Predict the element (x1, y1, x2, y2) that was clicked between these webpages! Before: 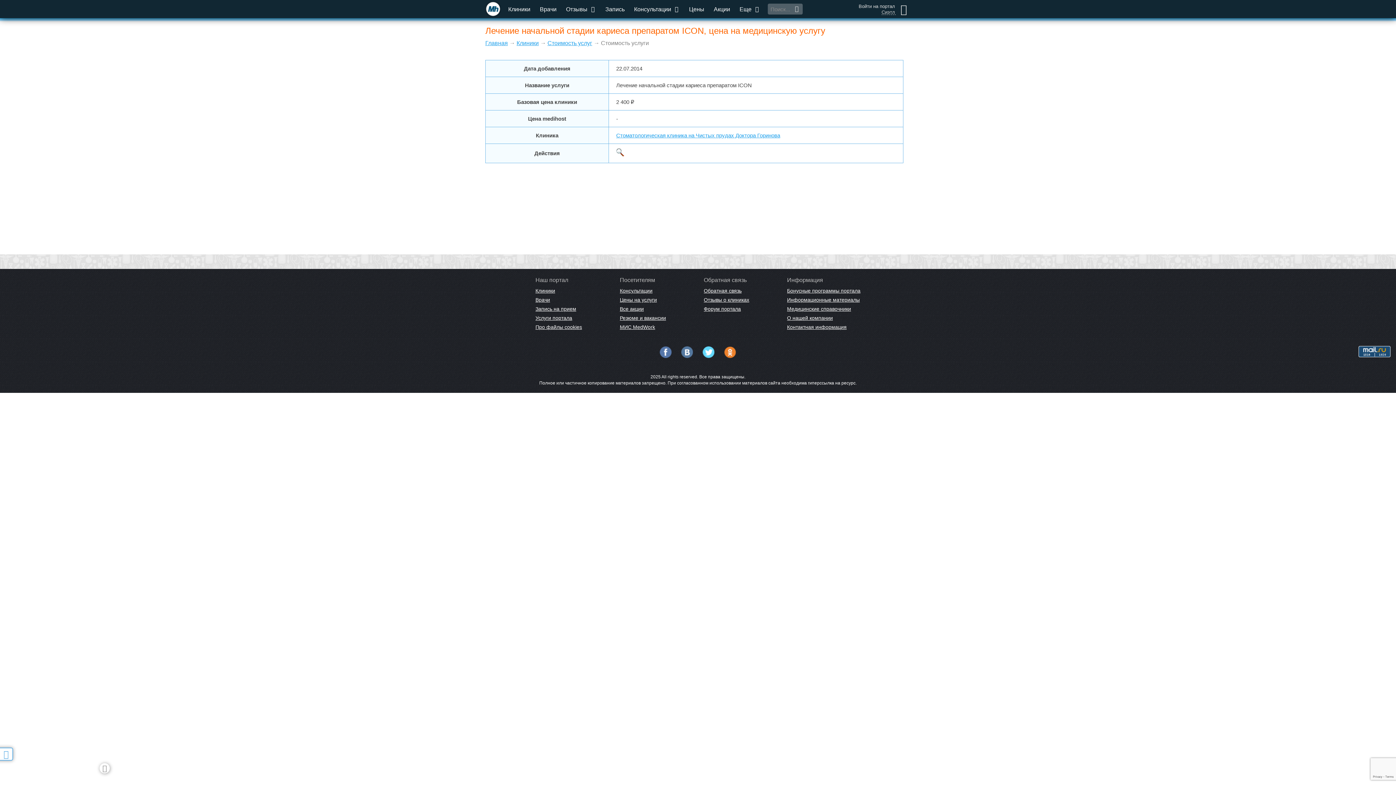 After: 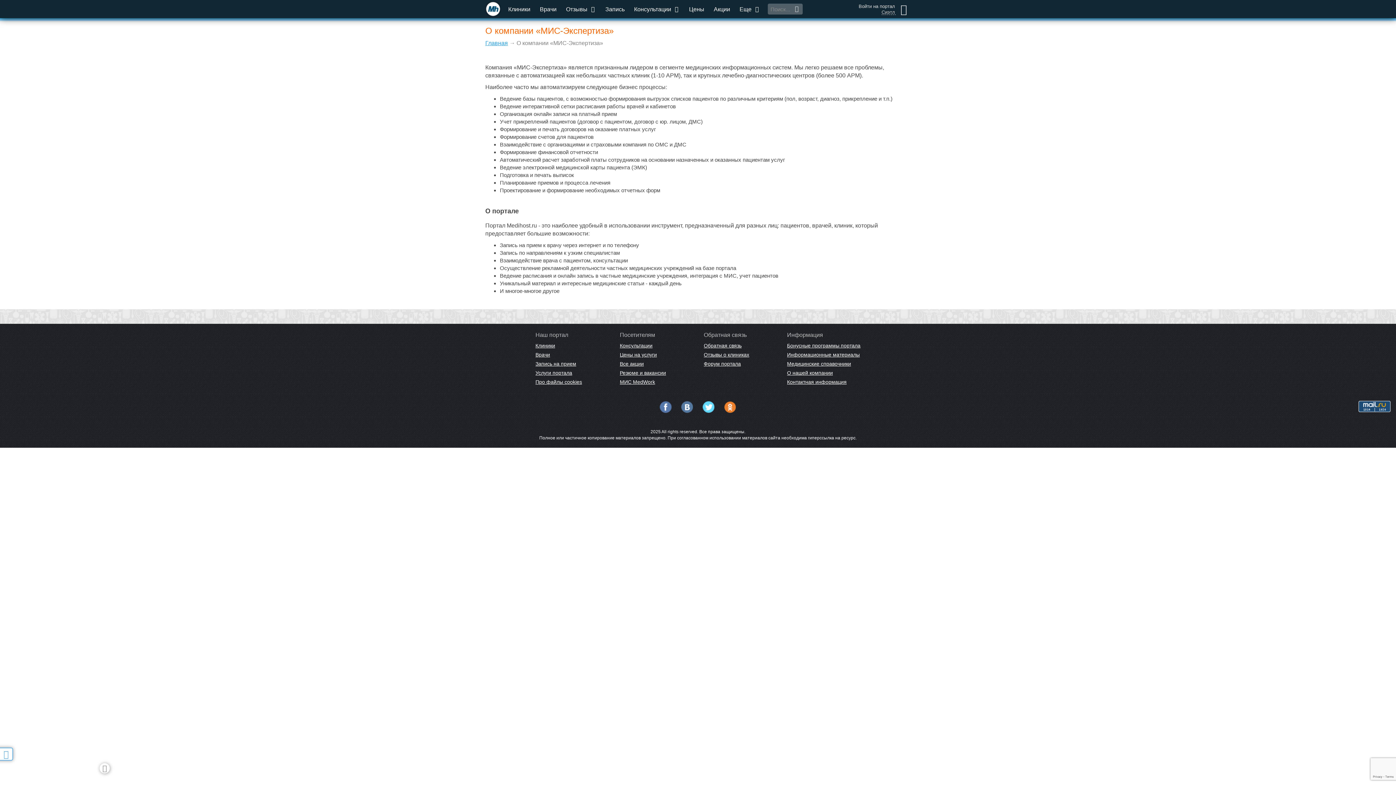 Action: label: О нашей компании bbox: (787, 312, 860, 321)